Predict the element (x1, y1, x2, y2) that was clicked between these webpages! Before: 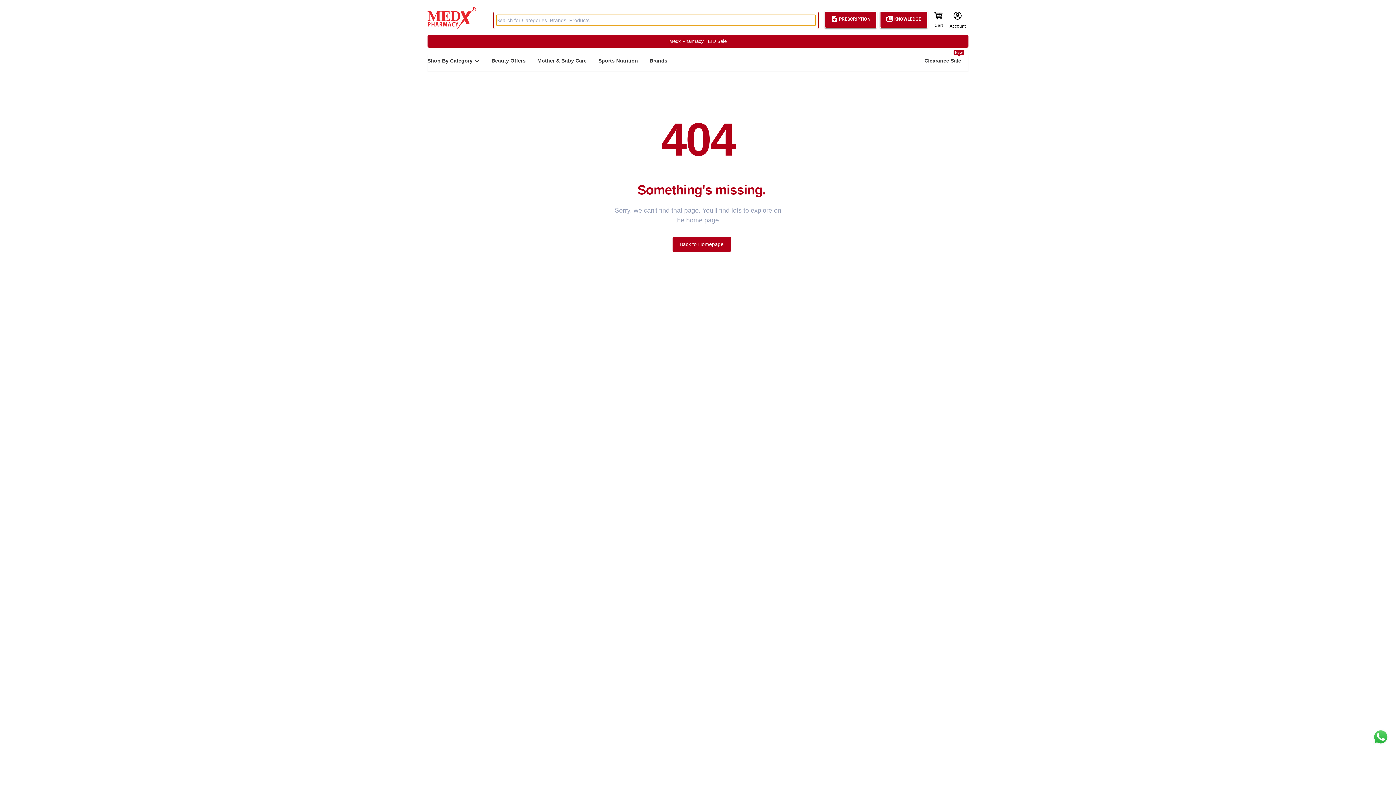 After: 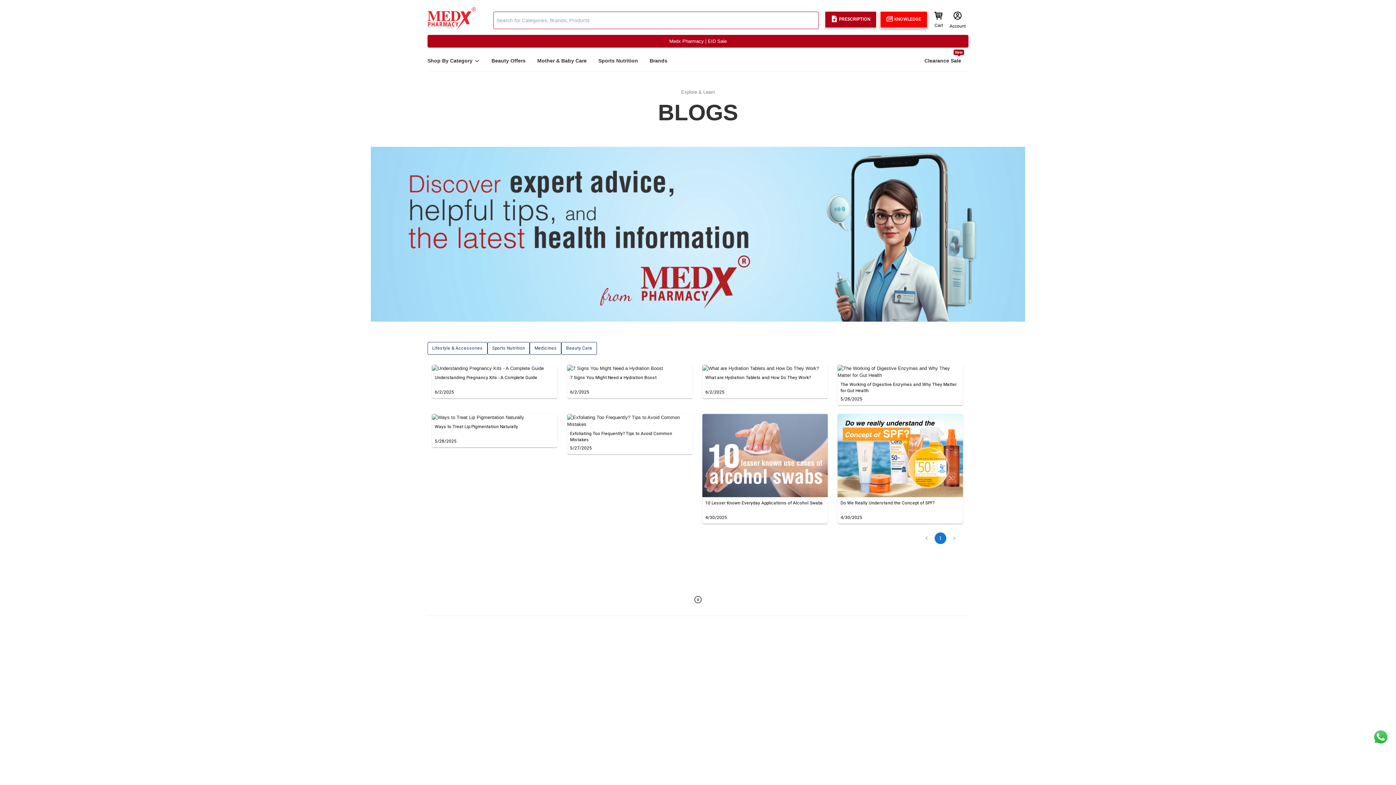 Action: bbox: (877, 10, 930, 28) label: KNOWLEDGE